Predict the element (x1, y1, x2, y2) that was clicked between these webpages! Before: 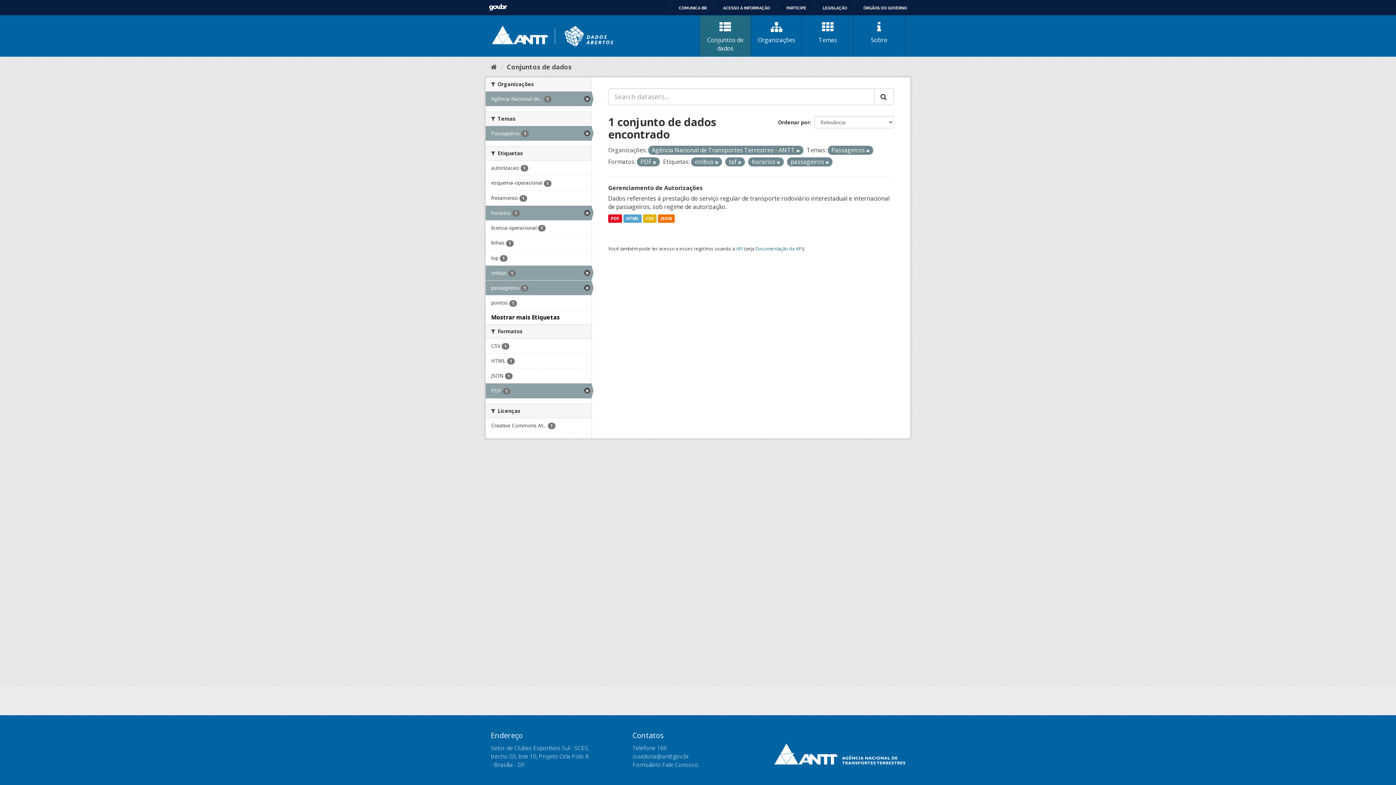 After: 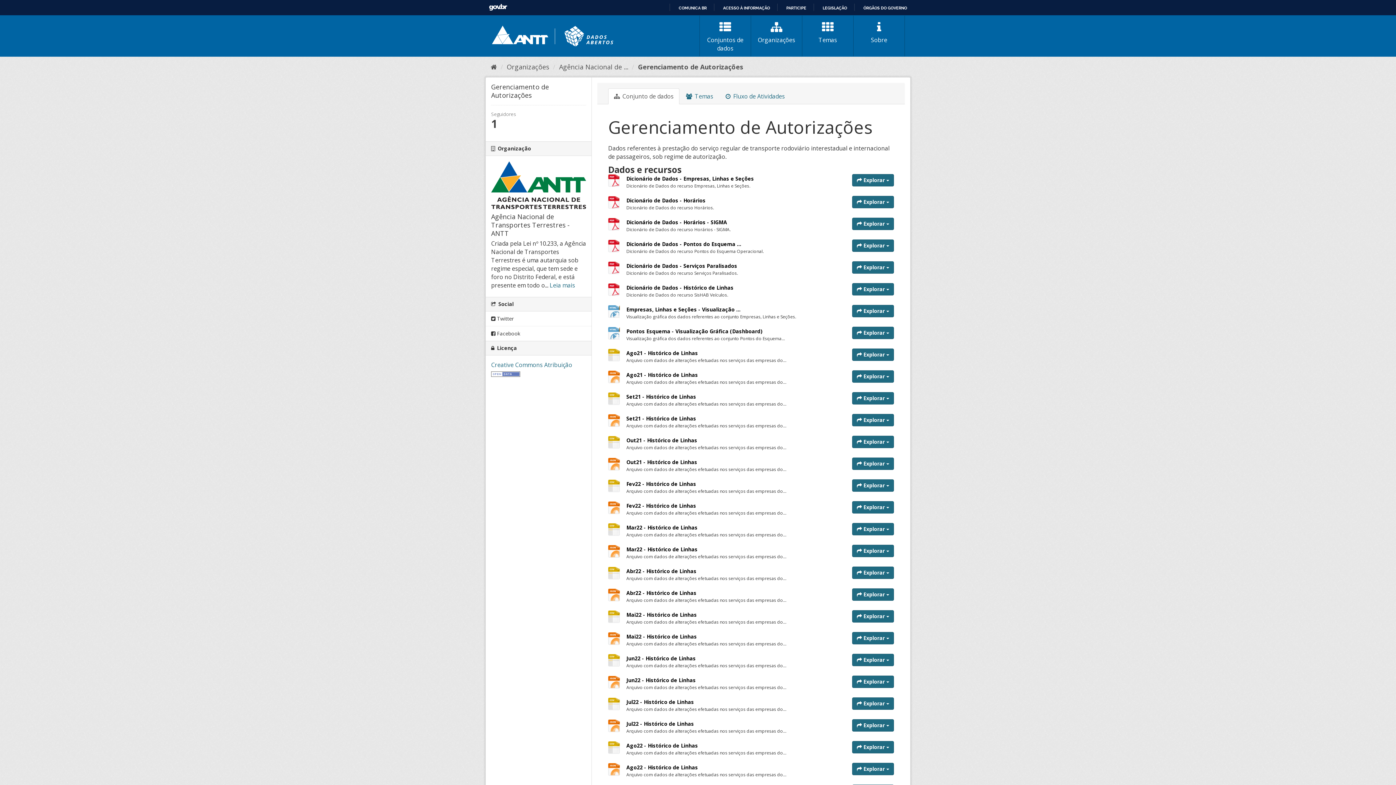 Action: bbox: (623, 214, 641, 222) label: HTML